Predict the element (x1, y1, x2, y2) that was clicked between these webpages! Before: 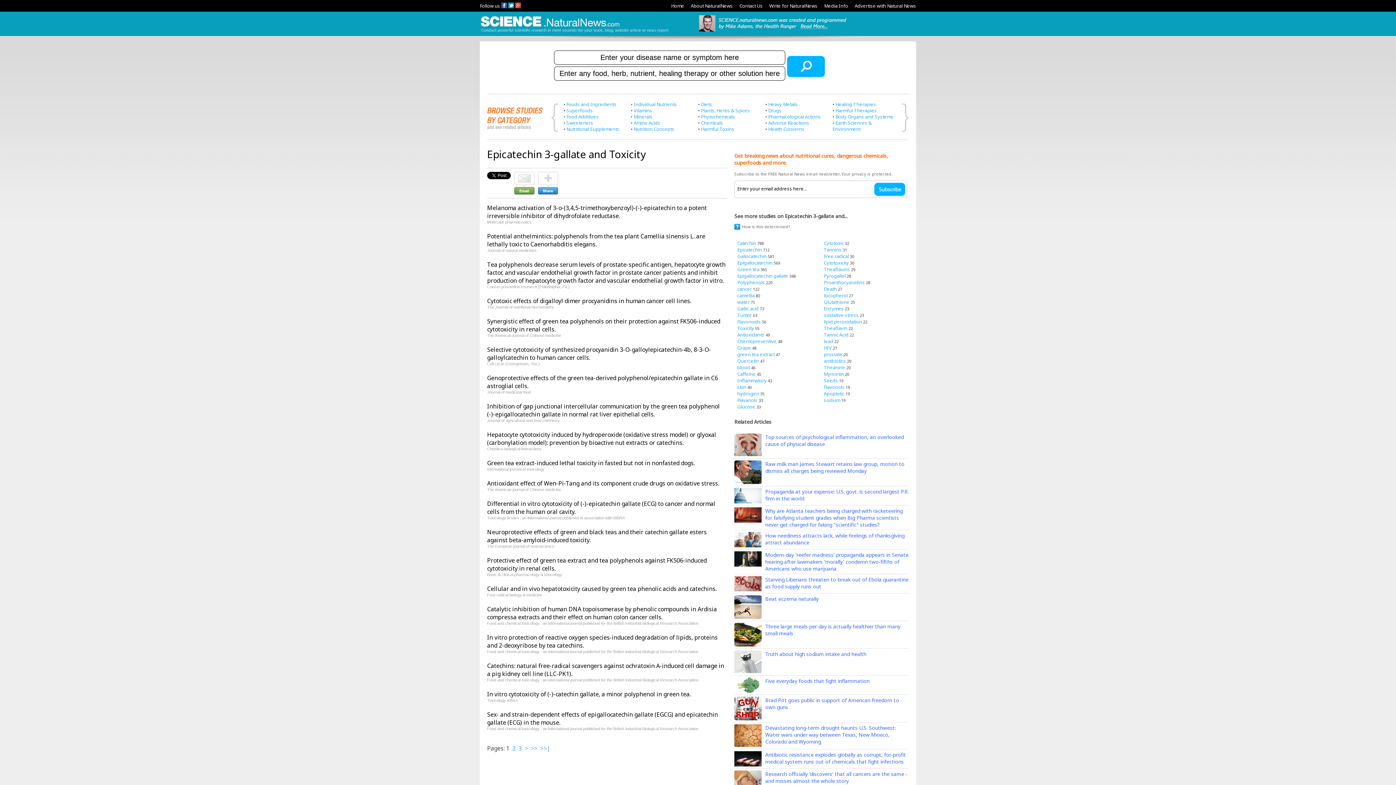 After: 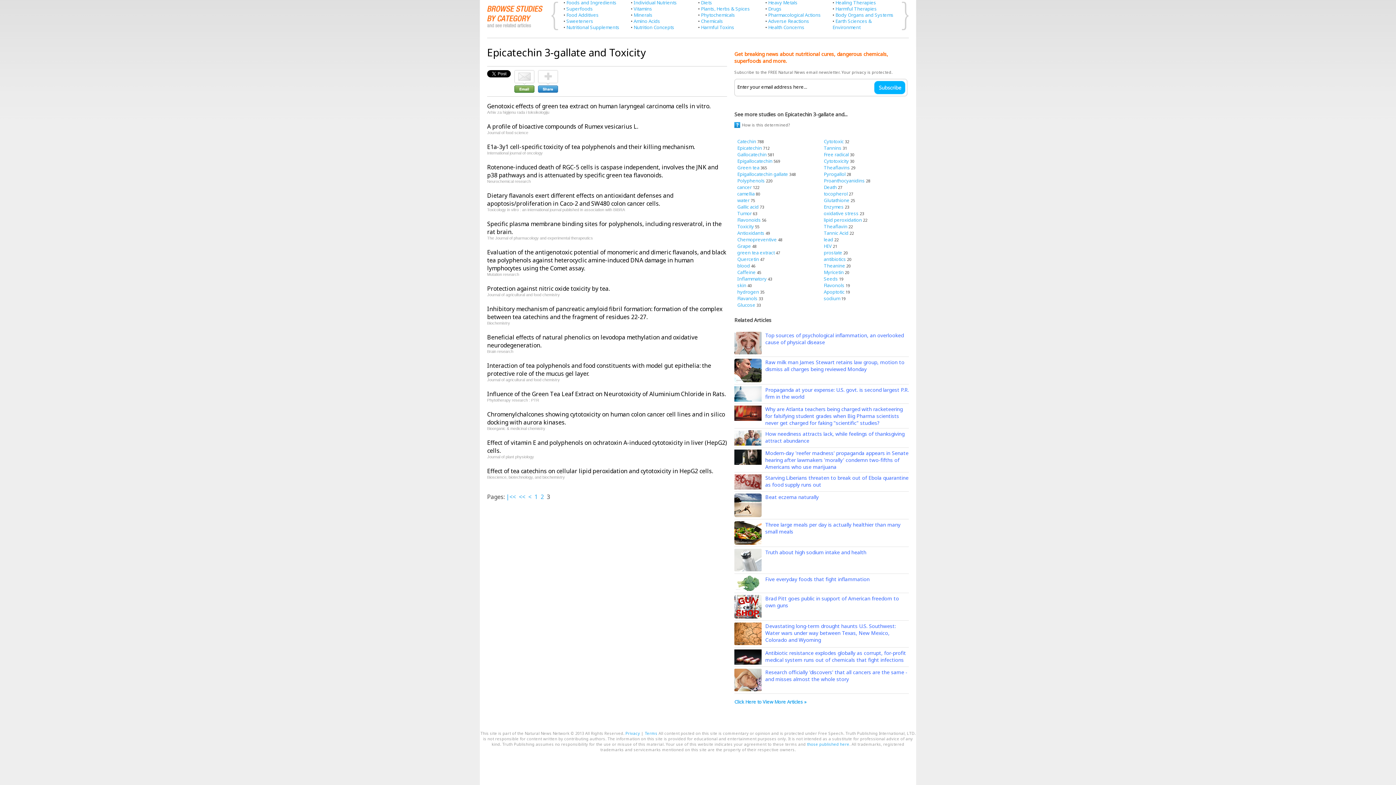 Action: label: >>| bbox: (540, 744, 550, 752)